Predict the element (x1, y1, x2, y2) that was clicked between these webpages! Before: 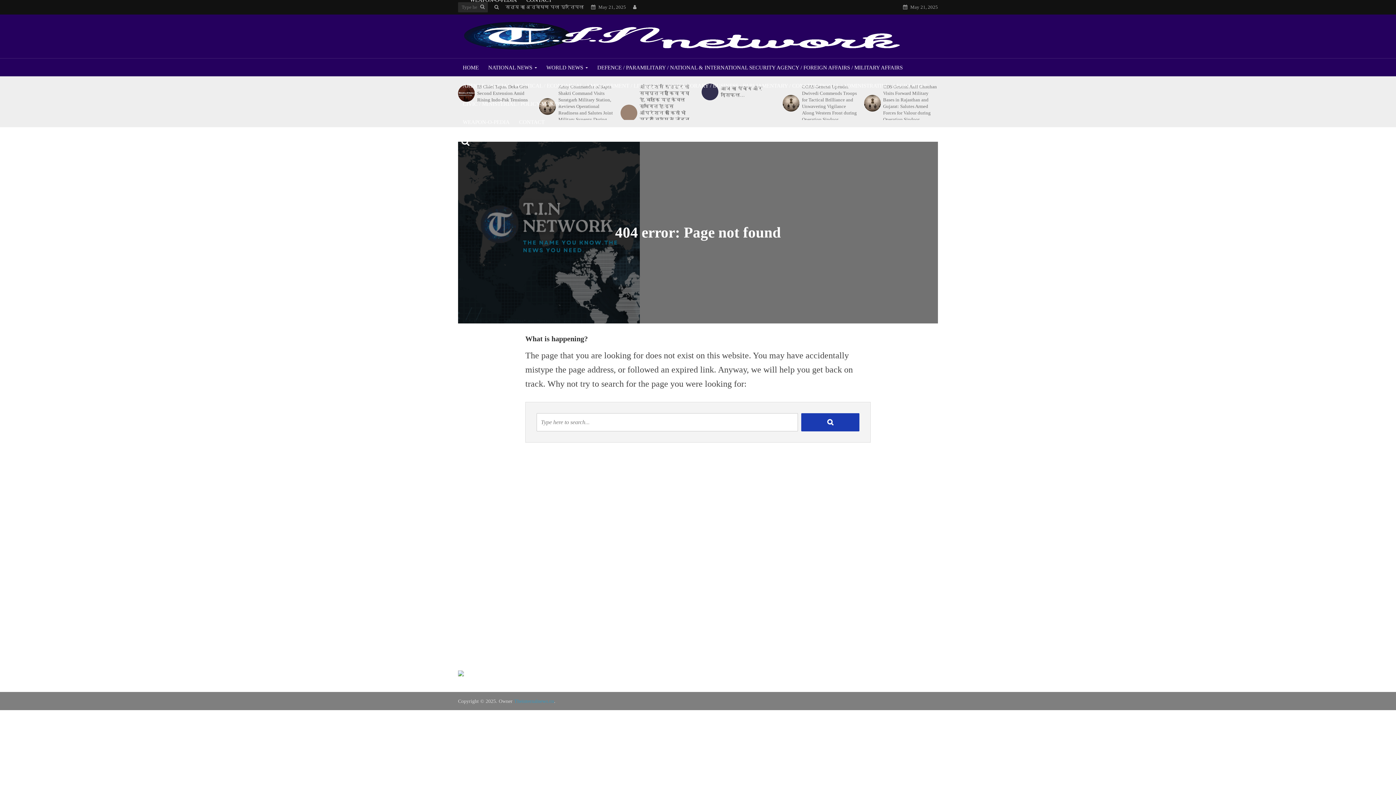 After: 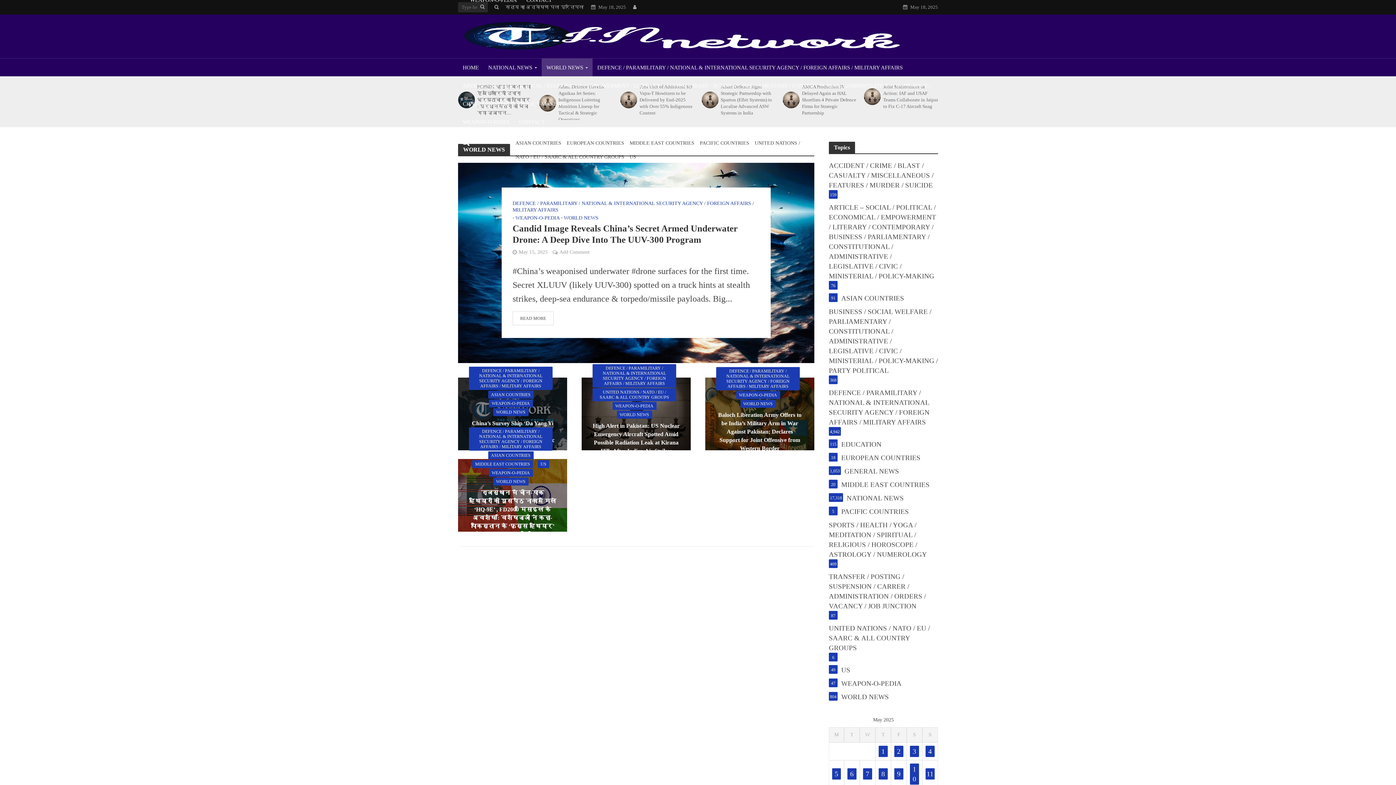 Action: label: WORLD NEWS bbox: (541, 58, 592, 76)